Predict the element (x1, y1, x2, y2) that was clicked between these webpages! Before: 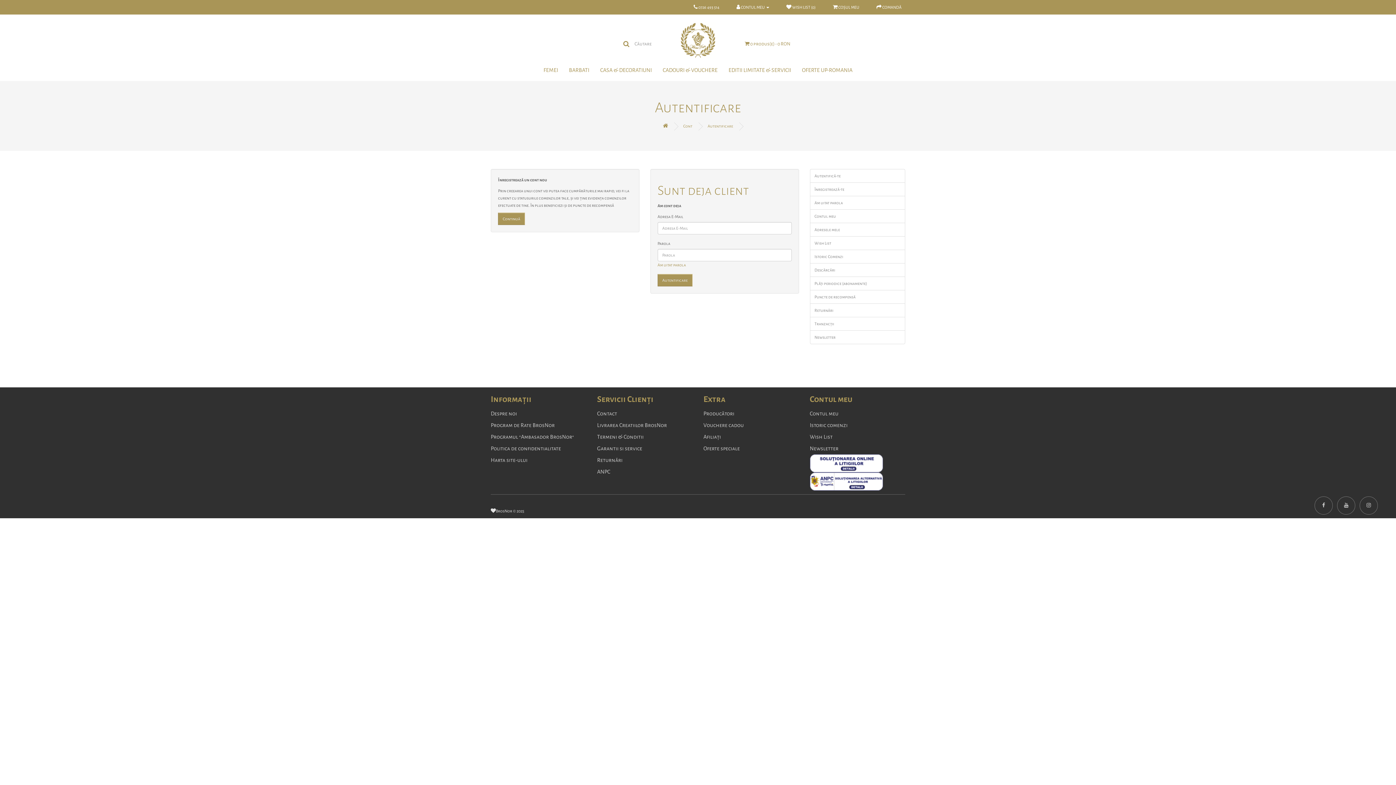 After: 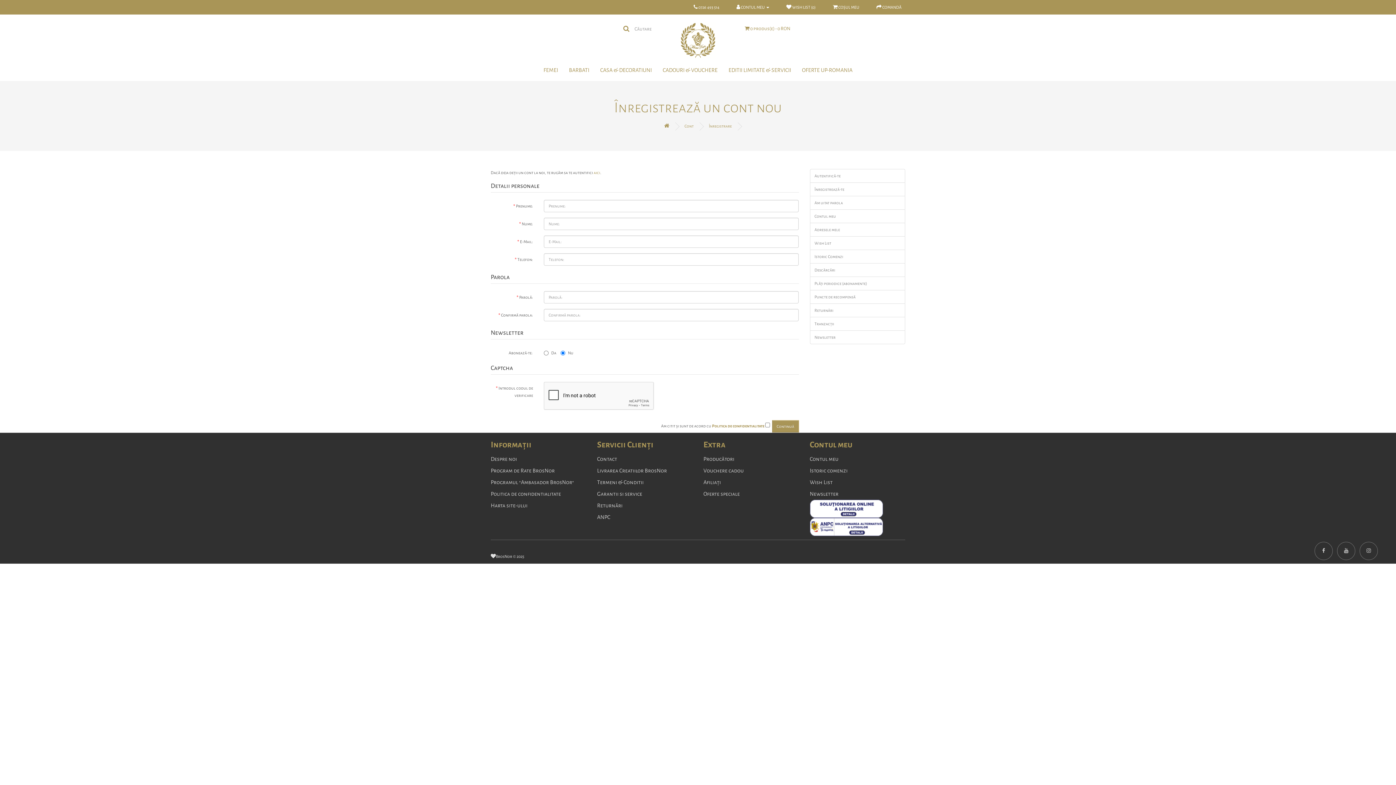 Action: label: Înregistrează-te bbox: (810, 182, 905, 196)